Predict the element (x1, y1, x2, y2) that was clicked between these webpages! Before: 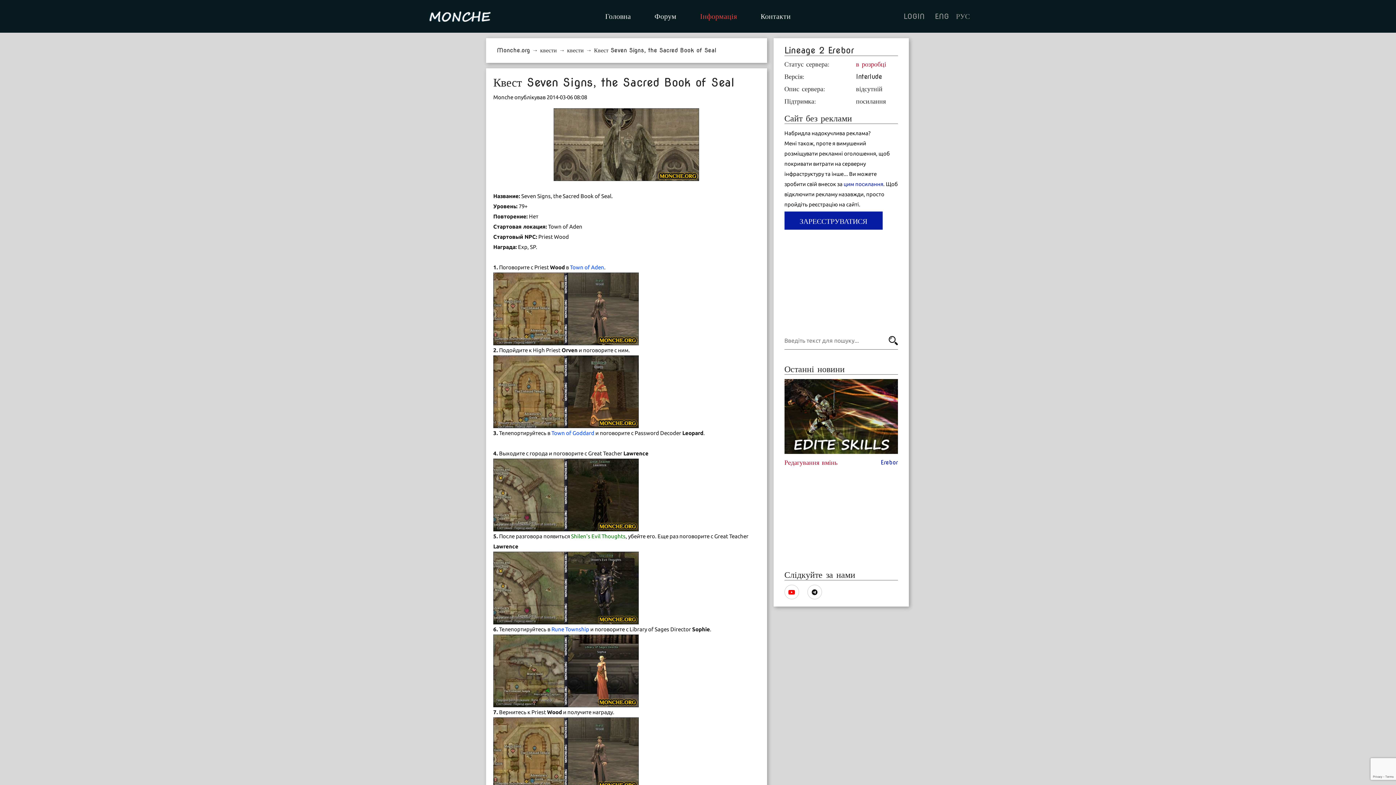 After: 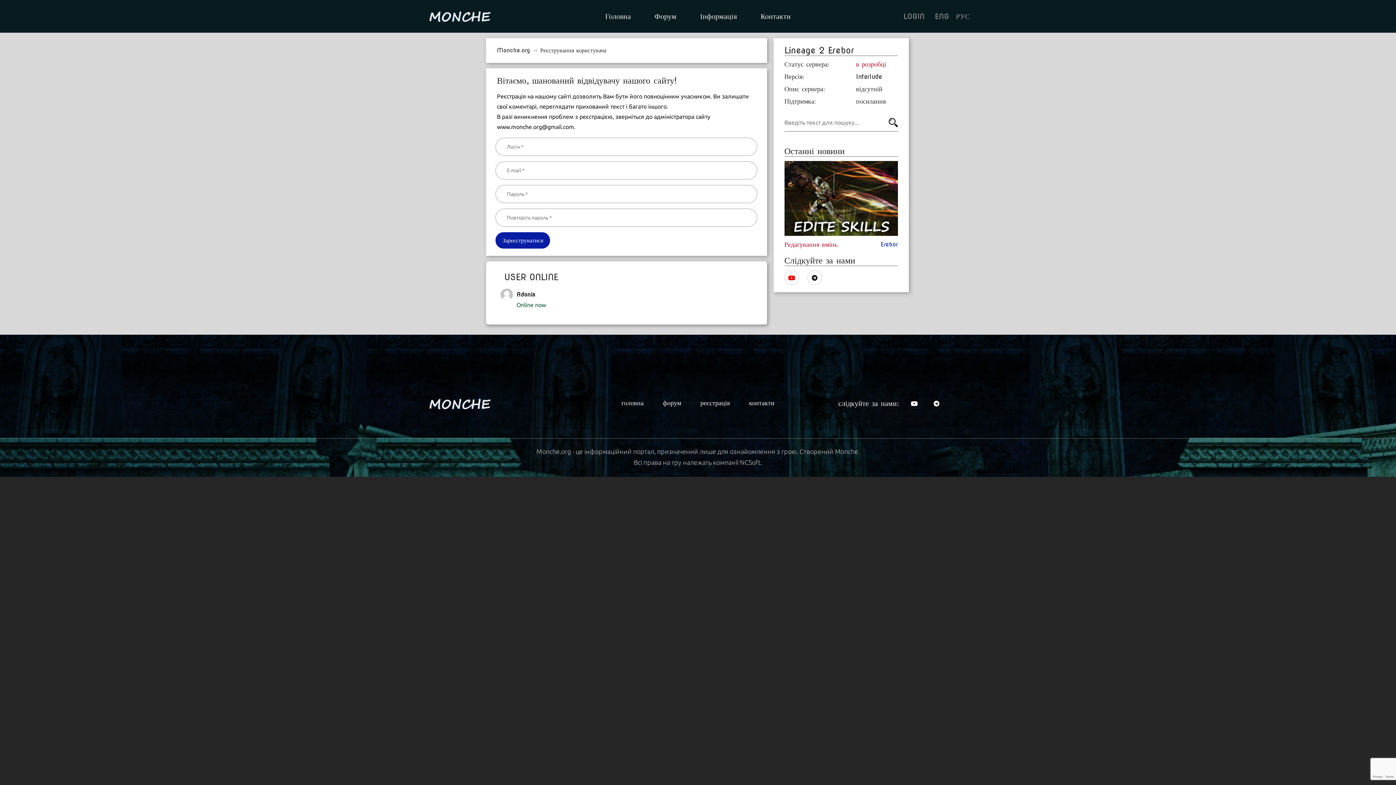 Action: bbox: (784, 211, 882, 229) label: ЗАРЕЄСТРУВАТИСЯ